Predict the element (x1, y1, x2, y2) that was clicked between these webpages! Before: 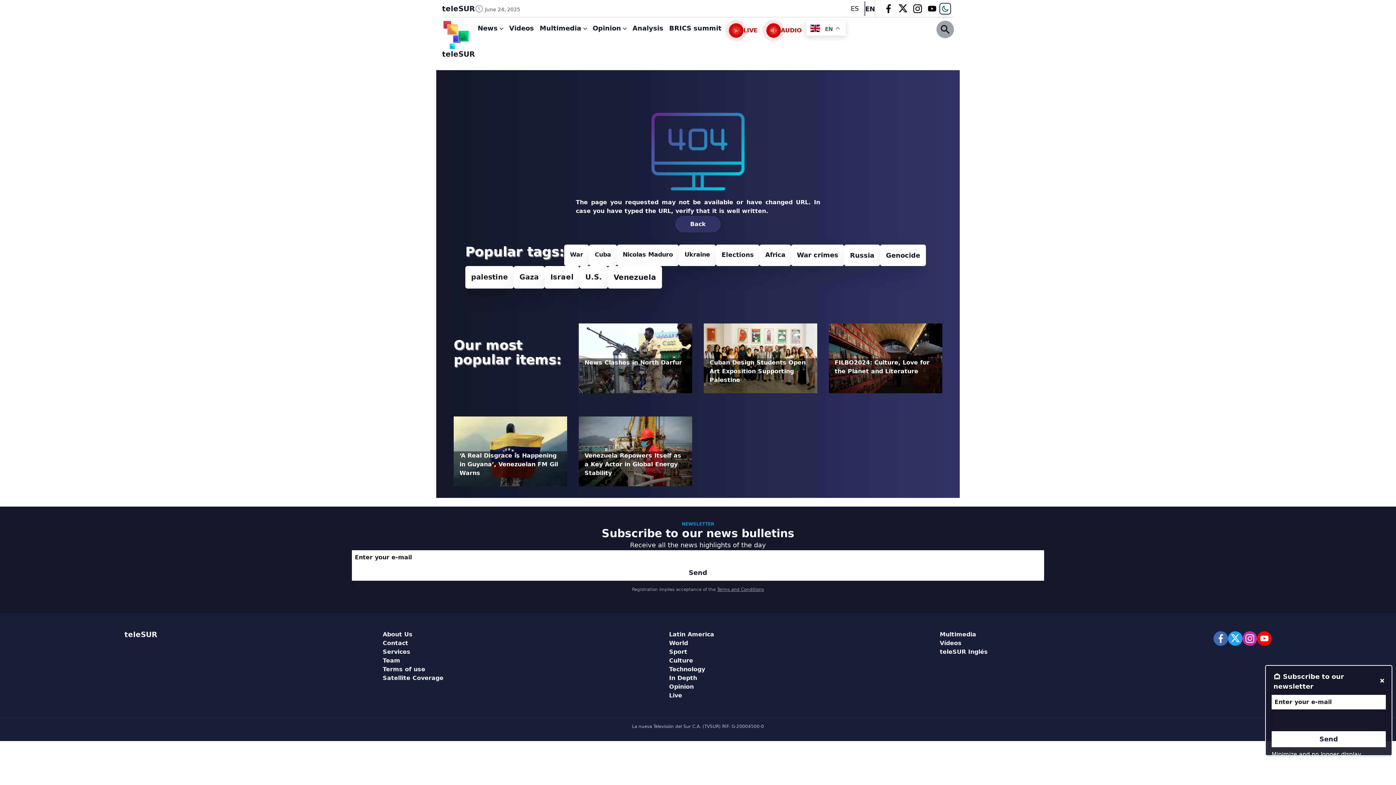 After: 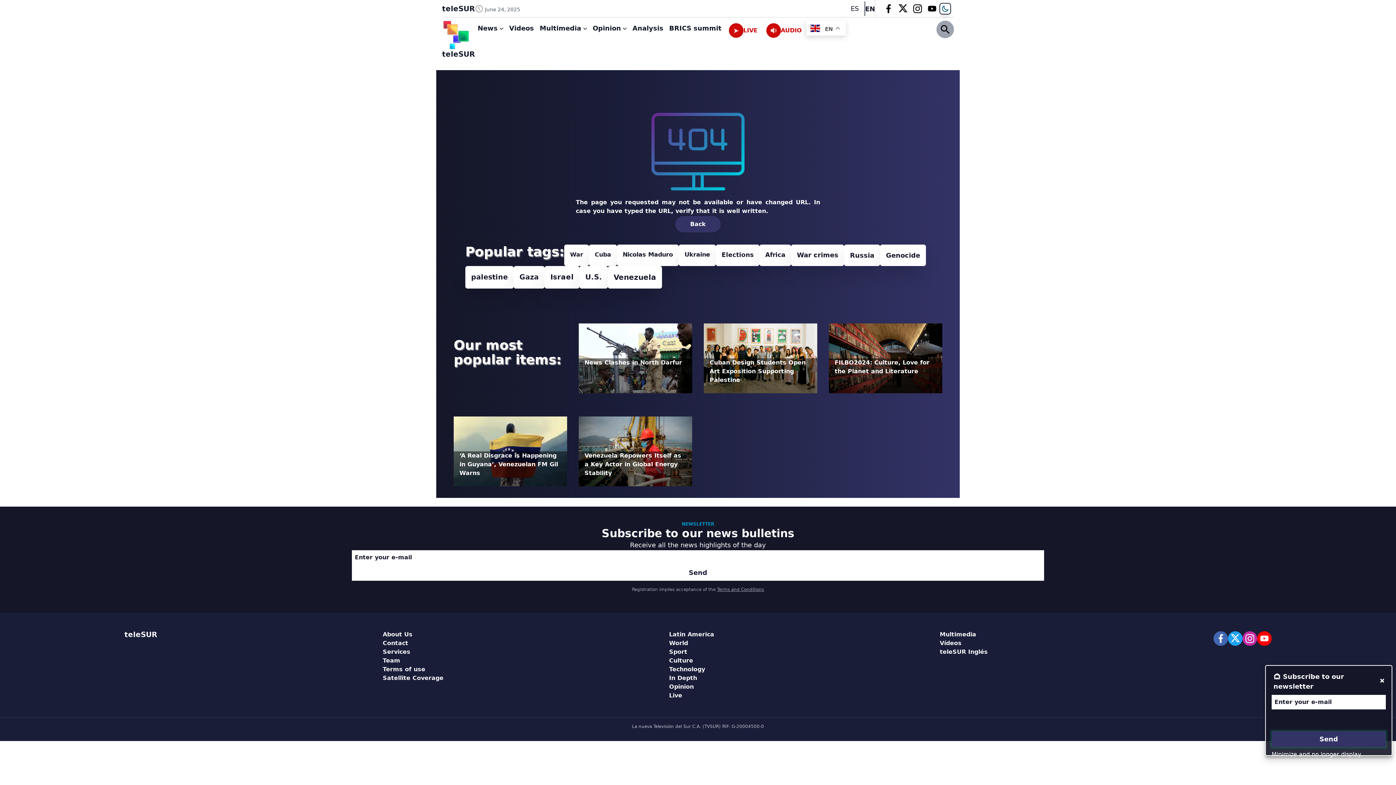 Action: bbox: (1272, 731, 1386, 747) label: Send